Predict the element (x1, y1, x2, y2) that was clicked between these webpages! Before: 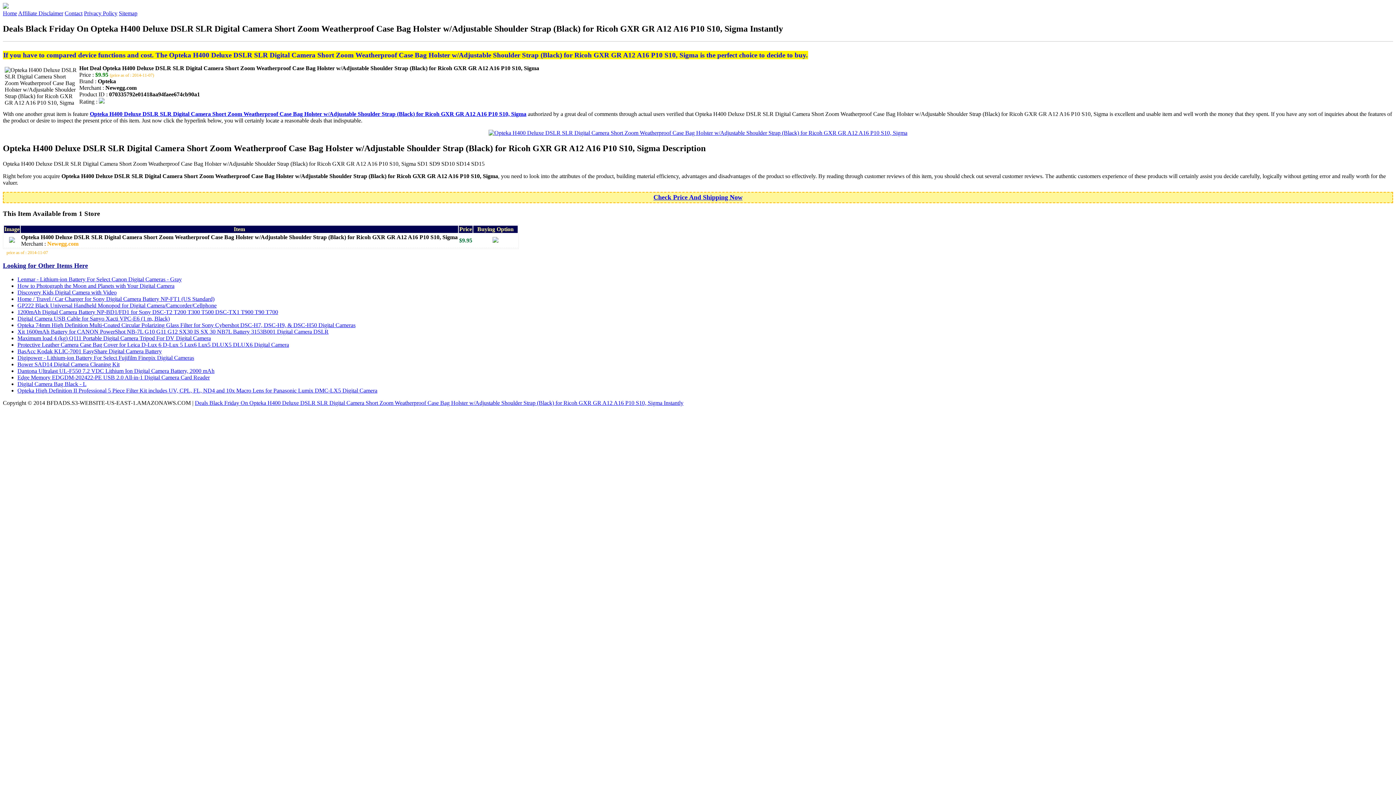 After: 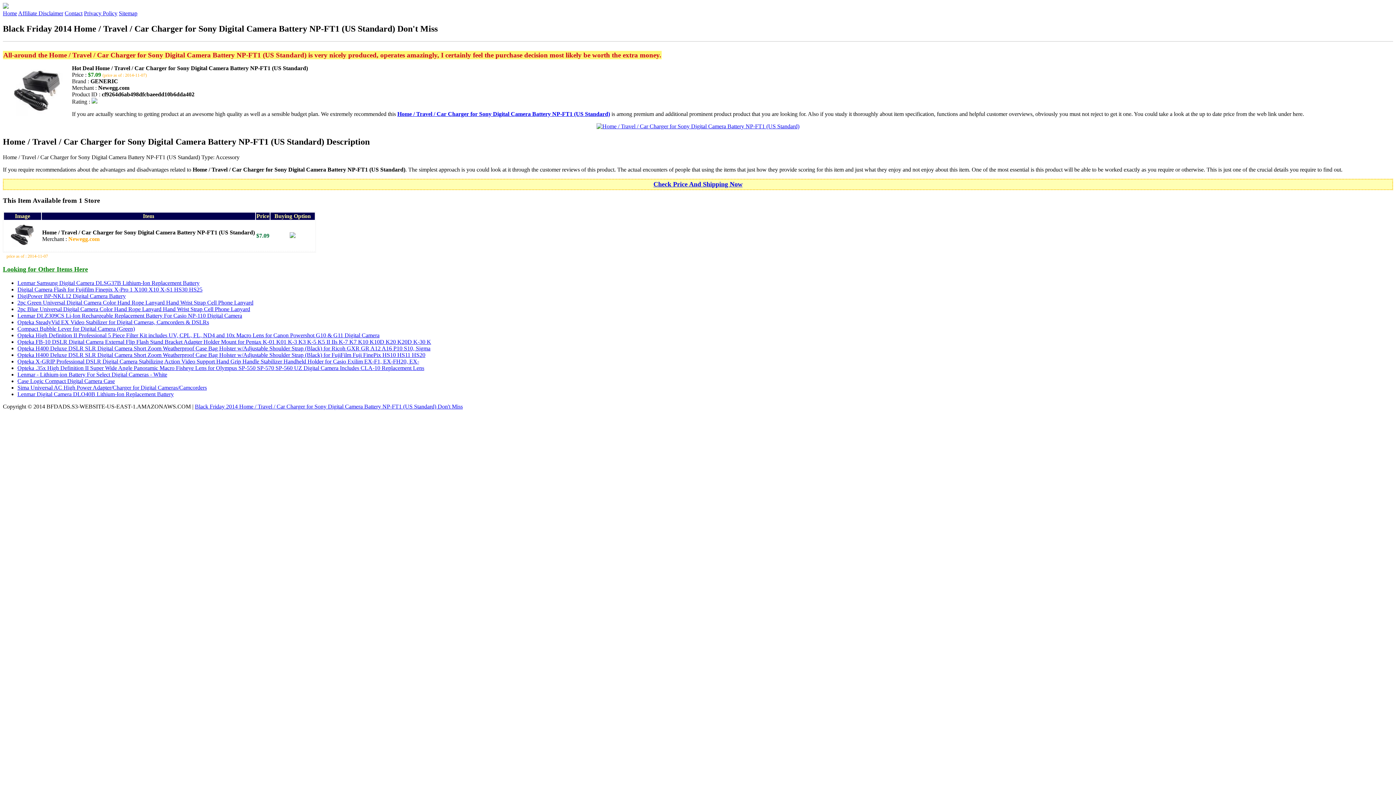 Action: label: Home / Travel / Car Charger for Sony Digital Camera Battery NP-FT1 (US Standard) bbox: (17, 296, 214, 302)